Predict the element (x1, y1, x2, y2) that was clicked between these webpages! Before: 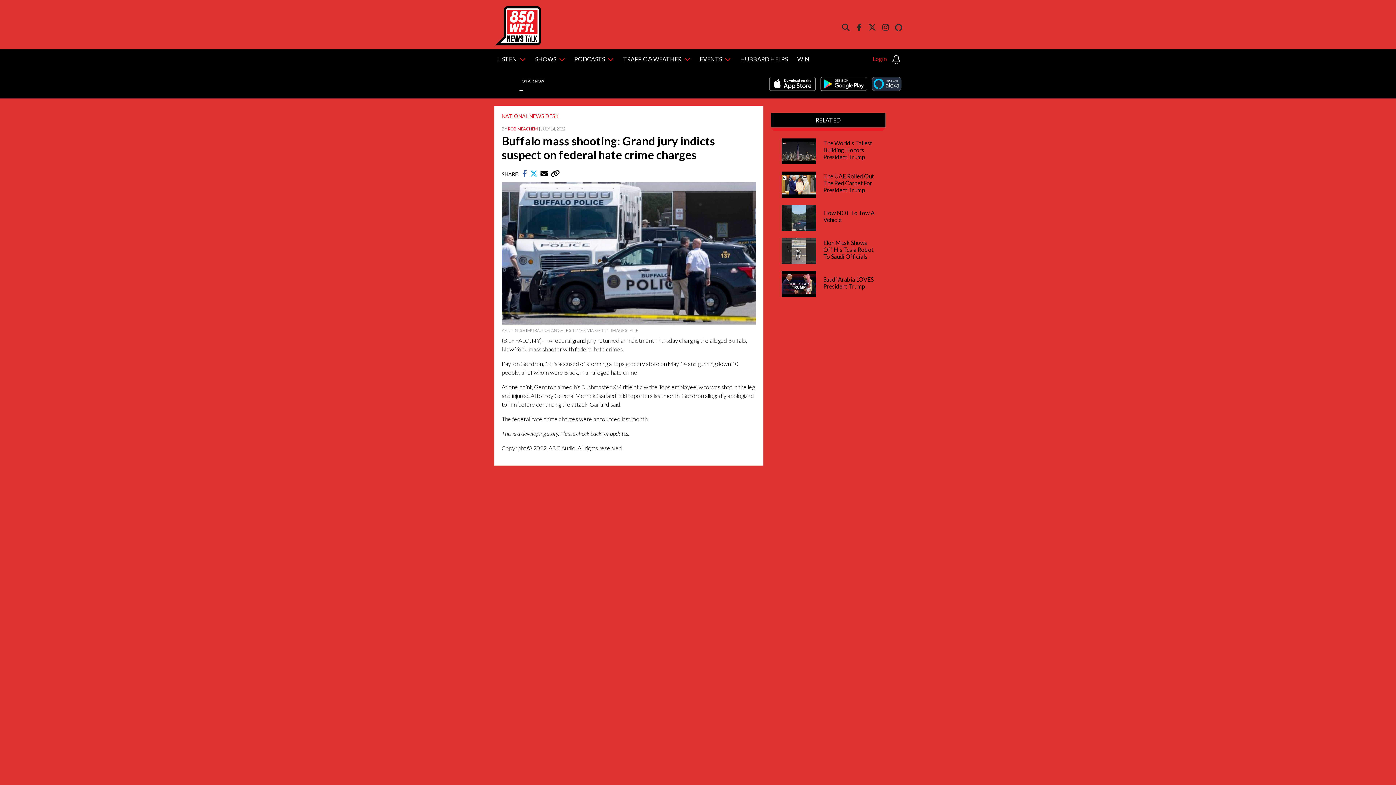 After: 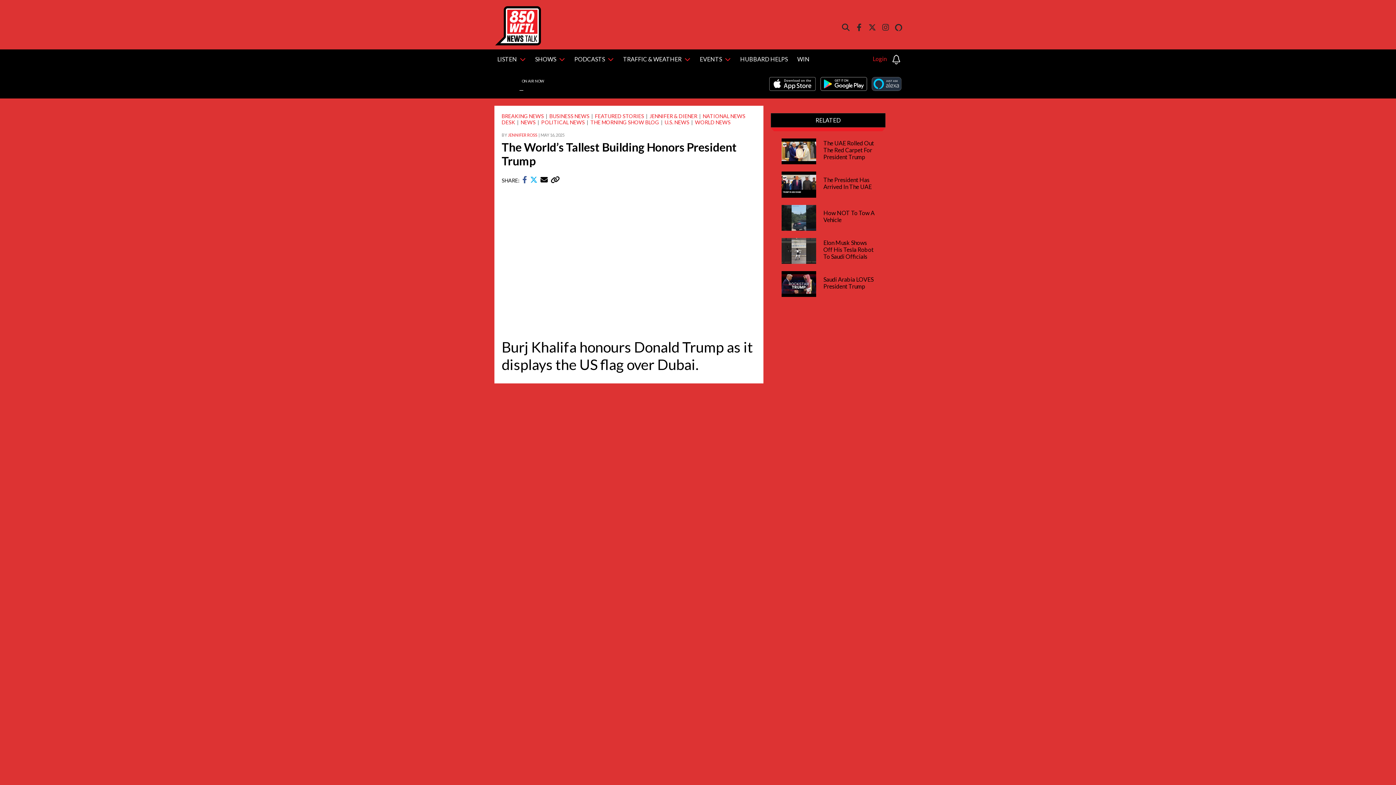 Action: bbox: (781, 148, 816, 153)